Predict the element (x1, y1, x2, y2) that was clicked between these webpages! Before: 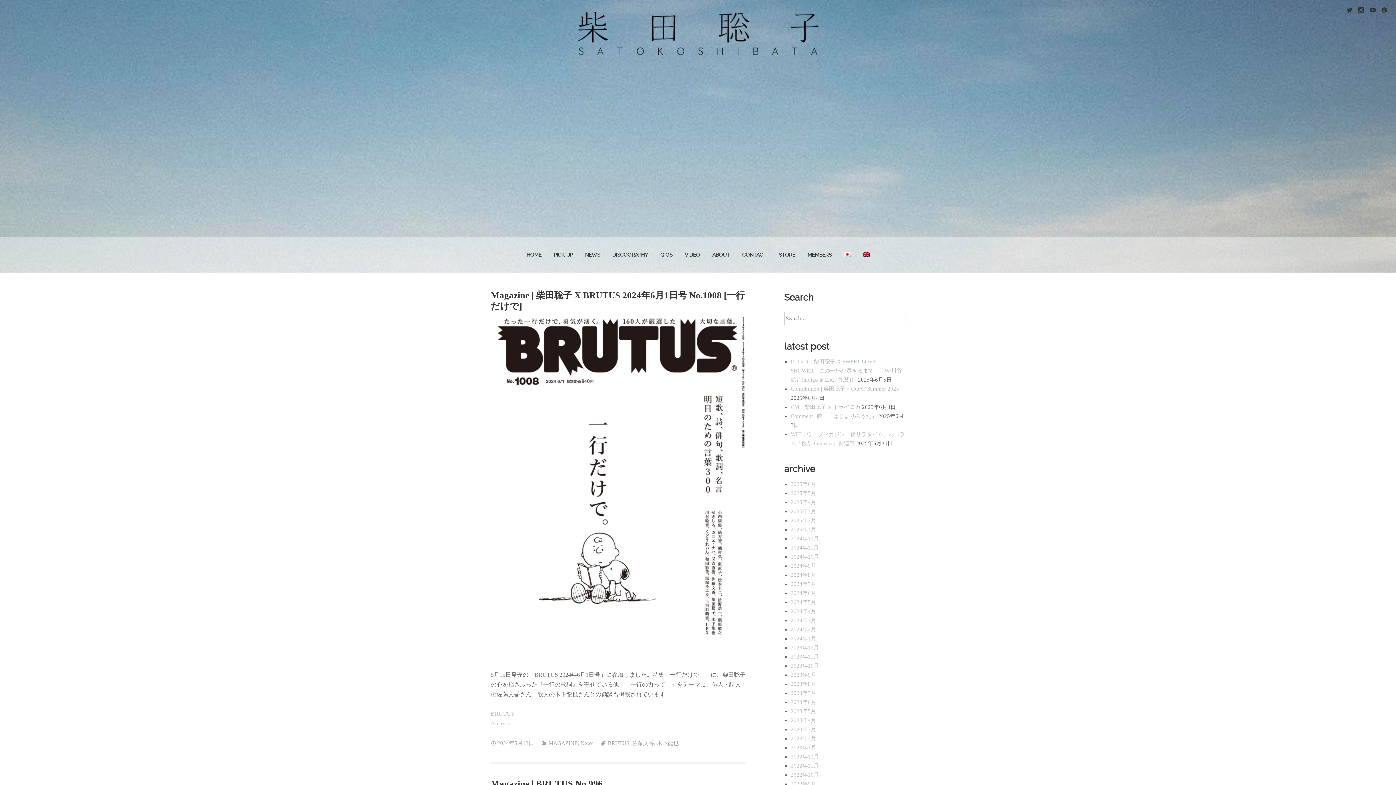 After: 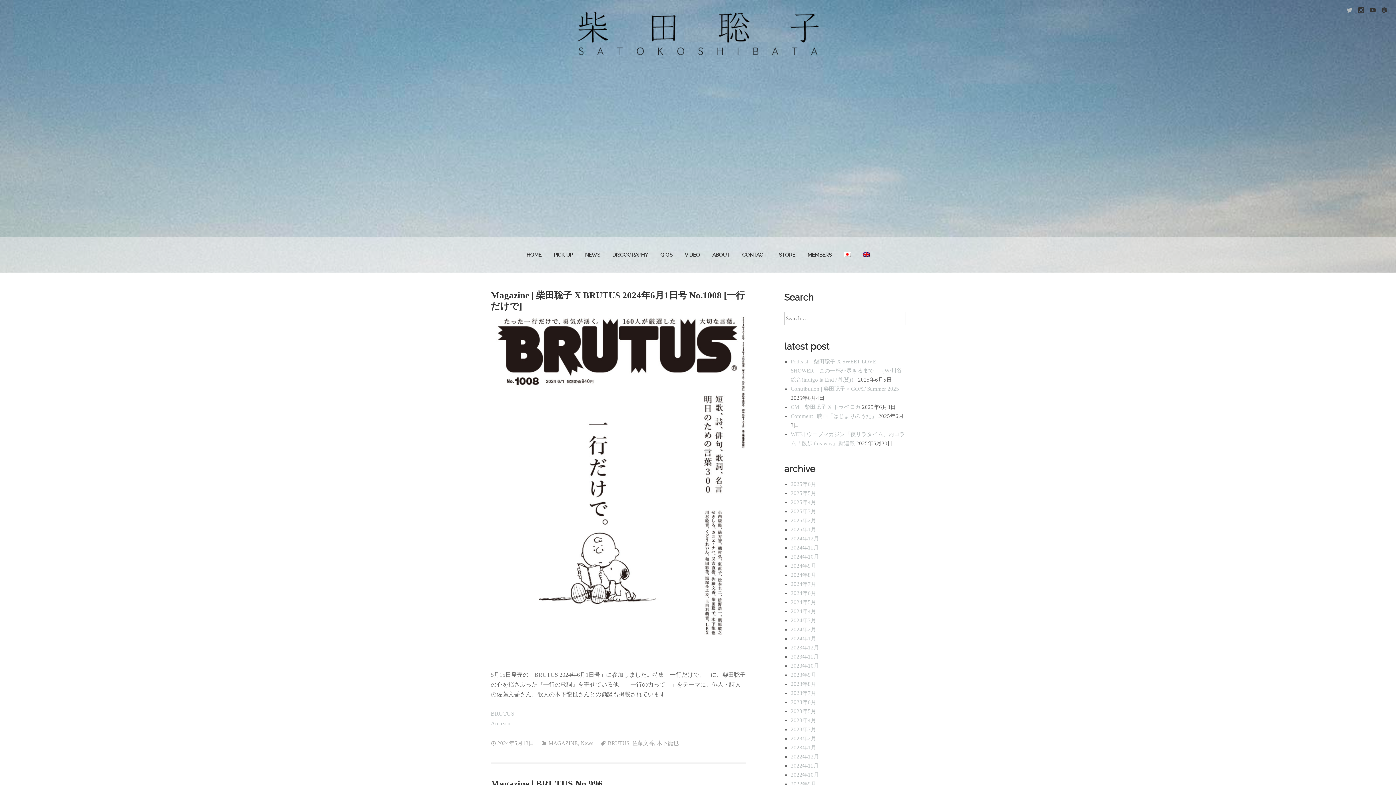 Action: bbox: (1346, 7, 1352, 13)